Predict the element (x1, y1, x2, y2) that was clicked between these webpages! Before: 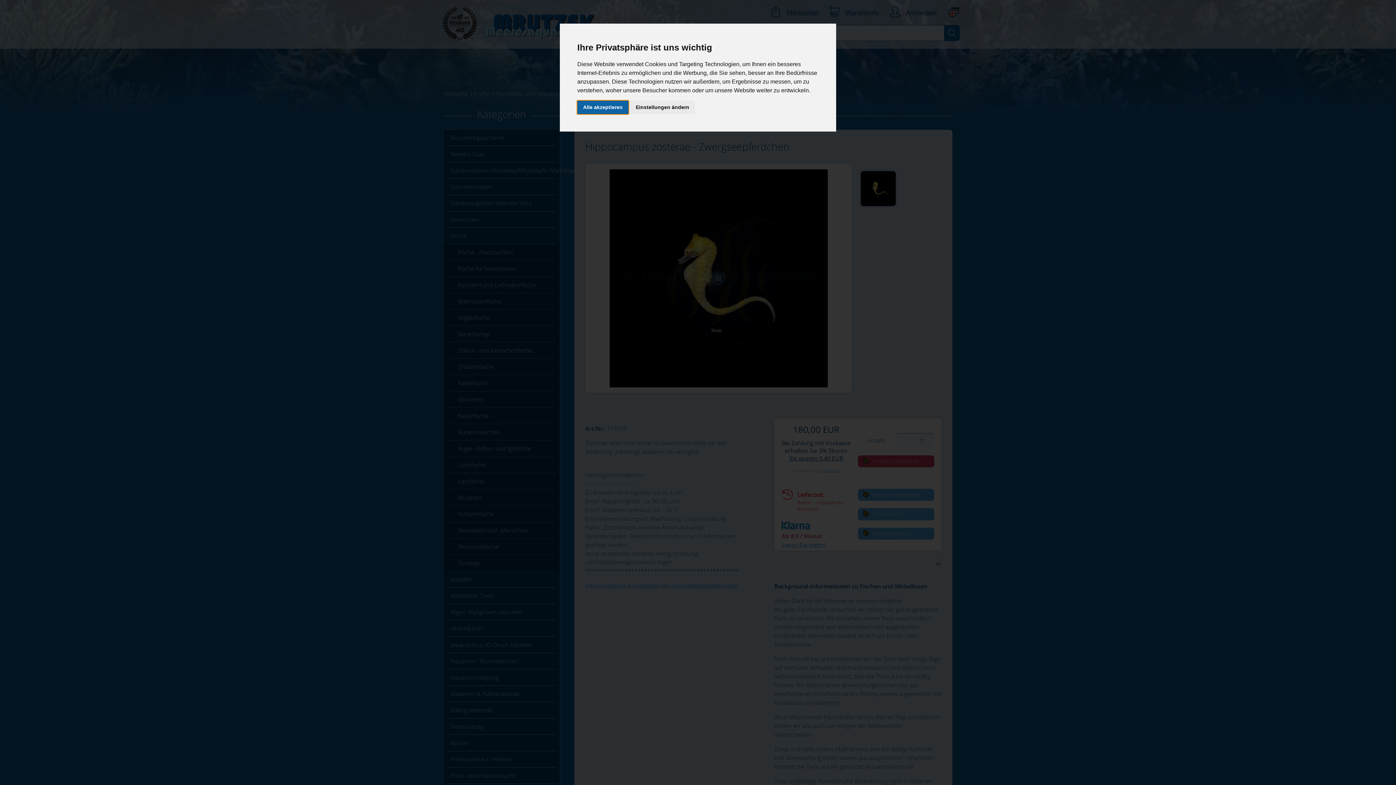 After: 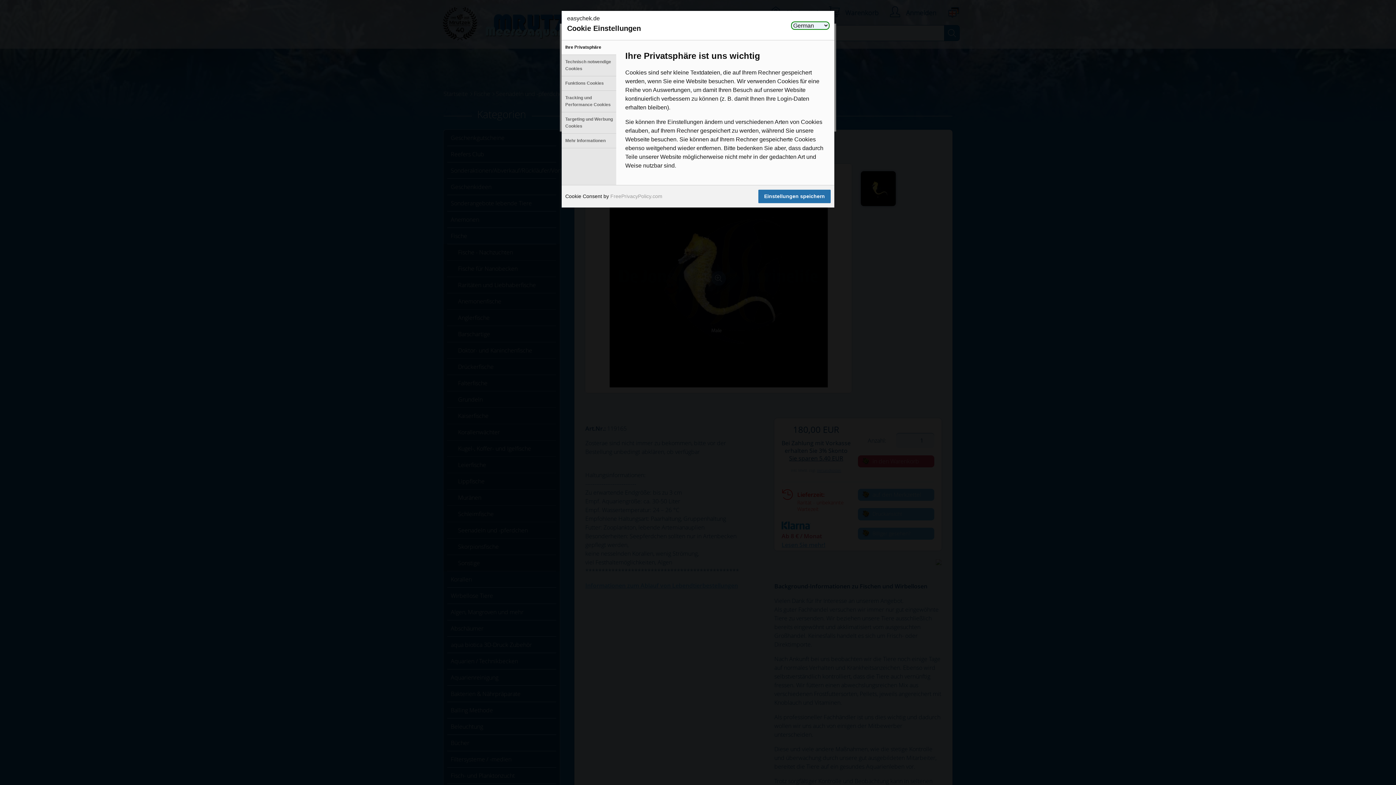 Action: bbox: (630, 100, 695, 114) label: Einstellungen ändern